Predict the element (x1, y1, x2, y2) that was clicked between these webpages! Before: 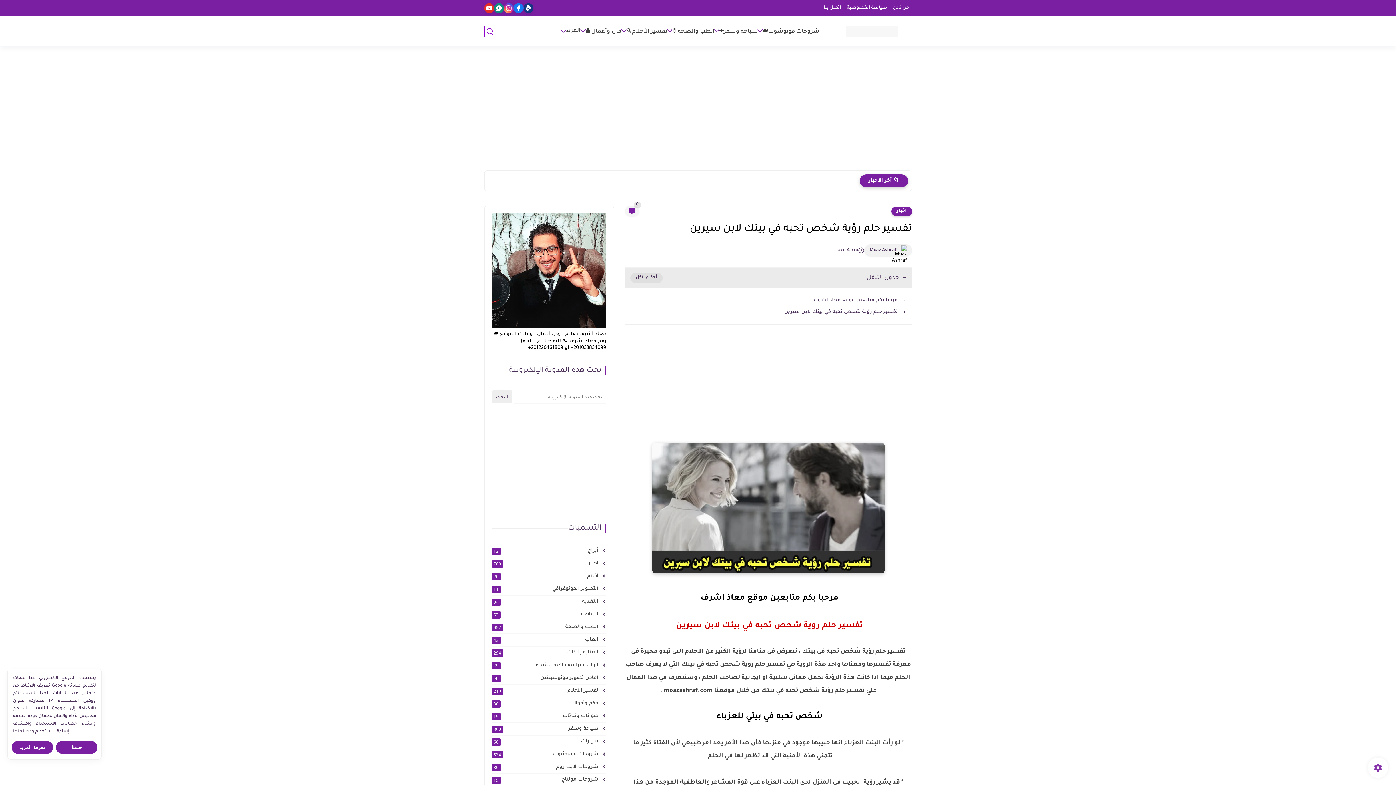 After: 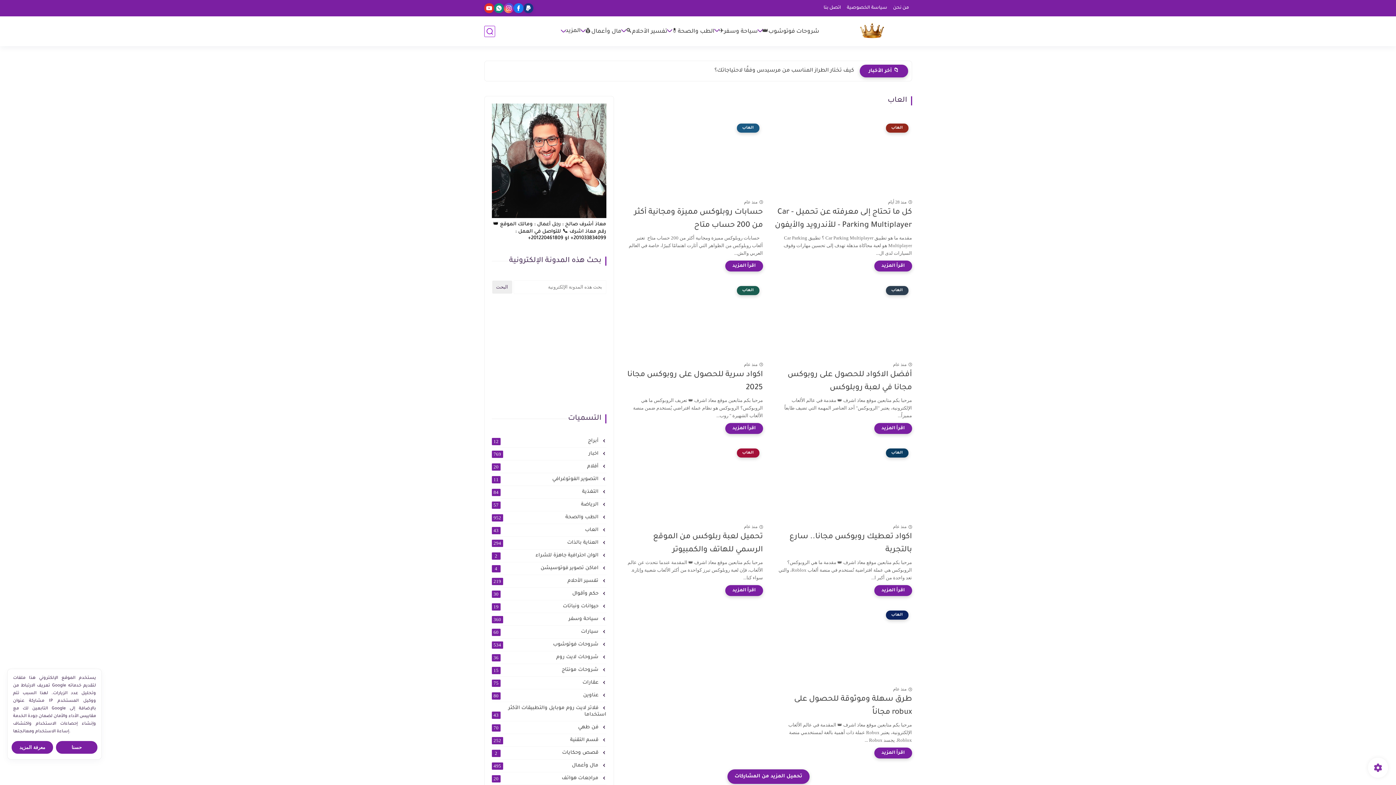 Action: bbox: (491, 637, 606, 643) label:  العاب
43